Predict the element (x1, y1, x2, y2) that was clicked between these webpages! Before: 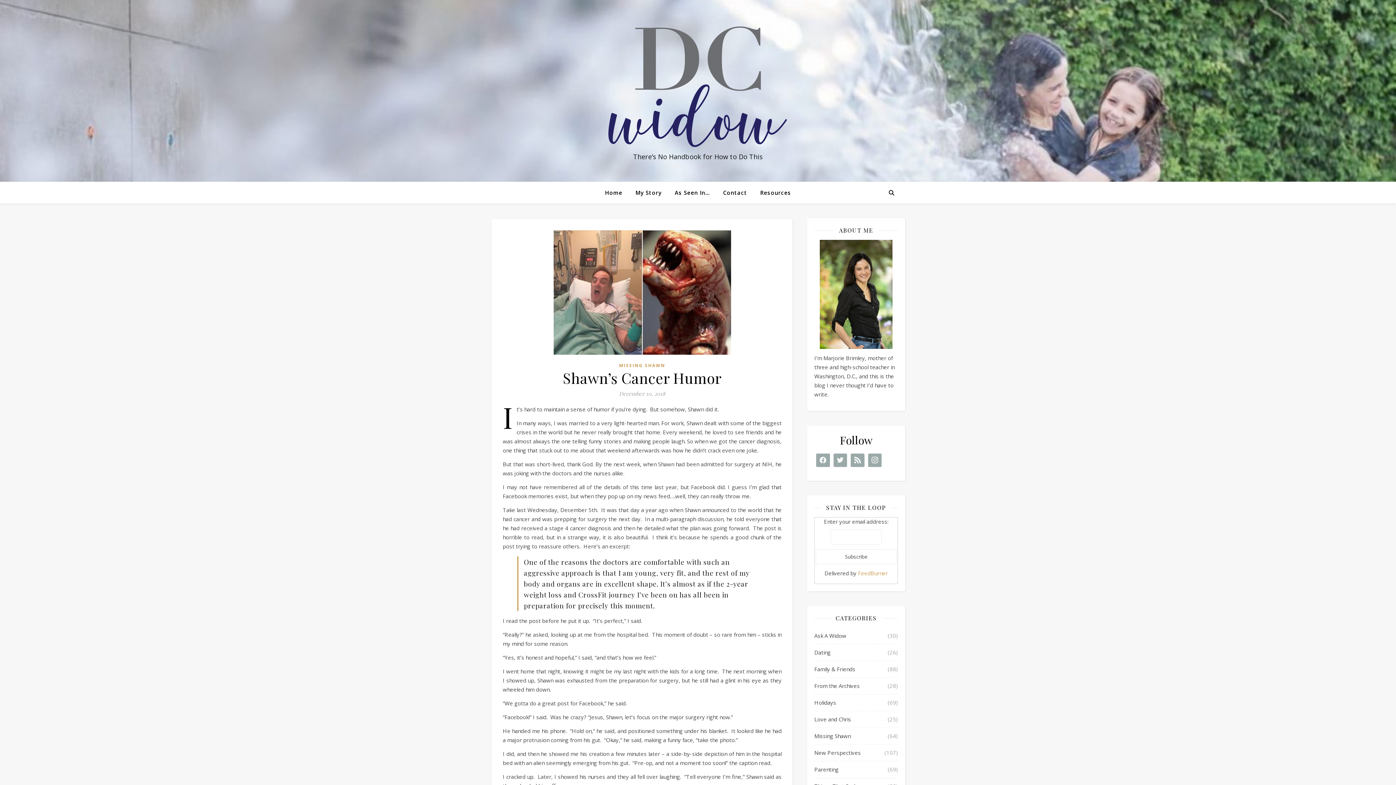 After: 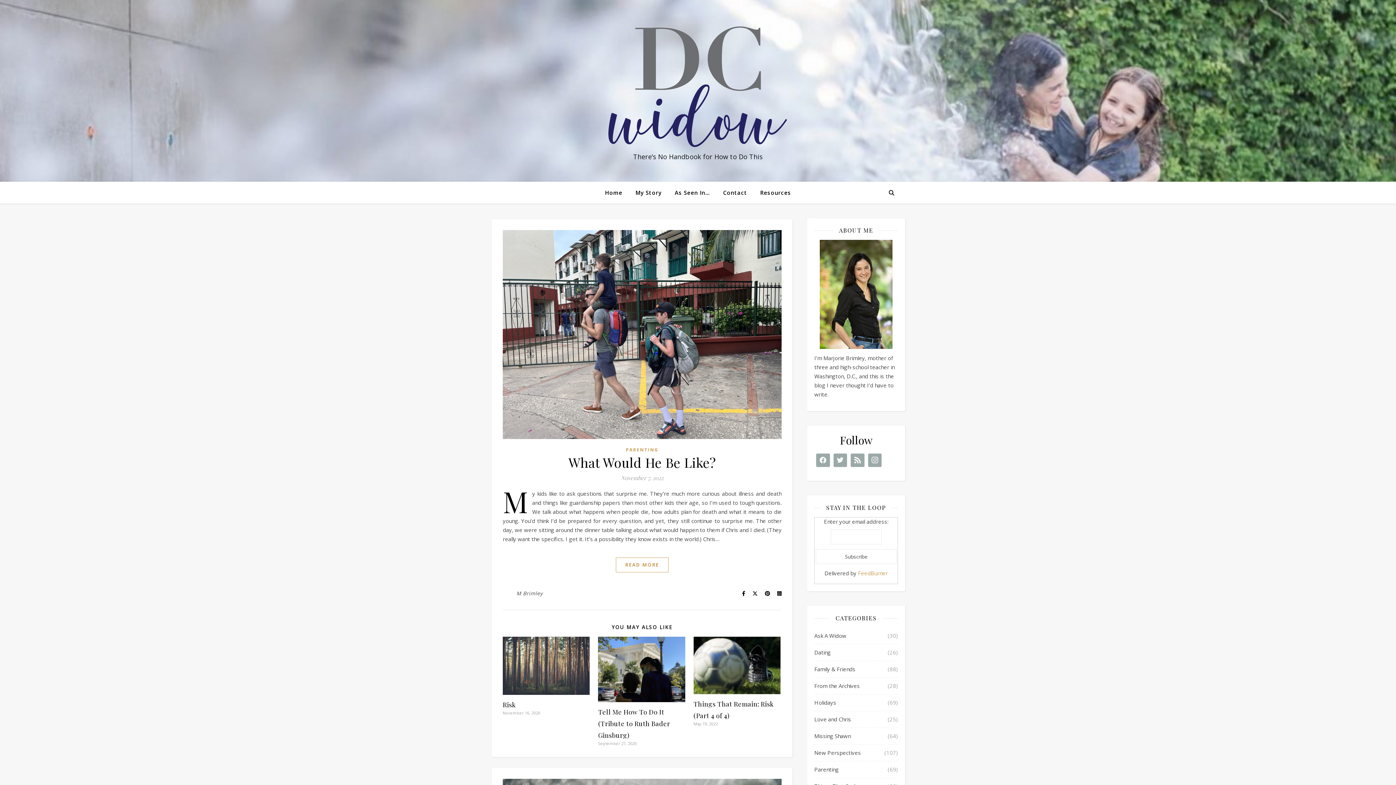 Action: bbox: (814, 761, 838, 778) label: Parenting